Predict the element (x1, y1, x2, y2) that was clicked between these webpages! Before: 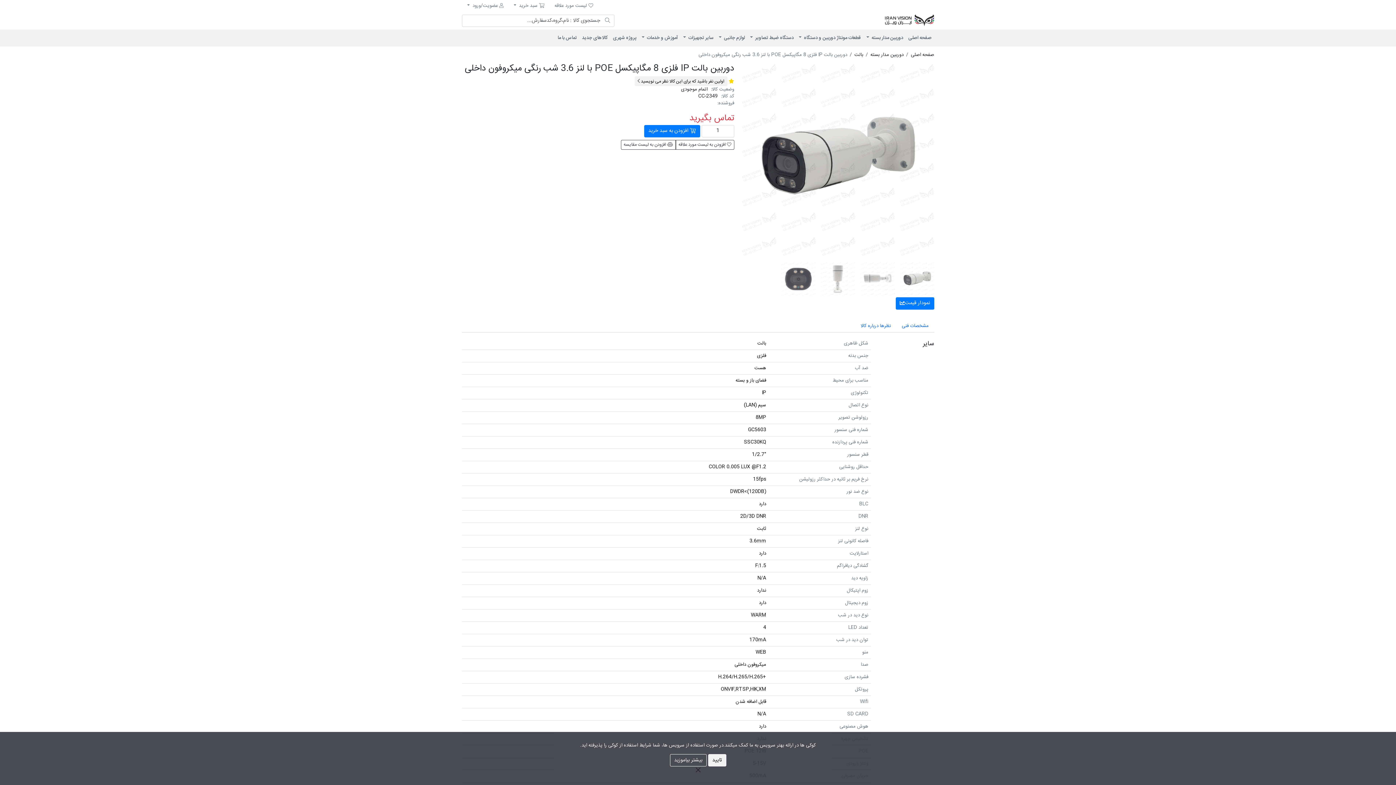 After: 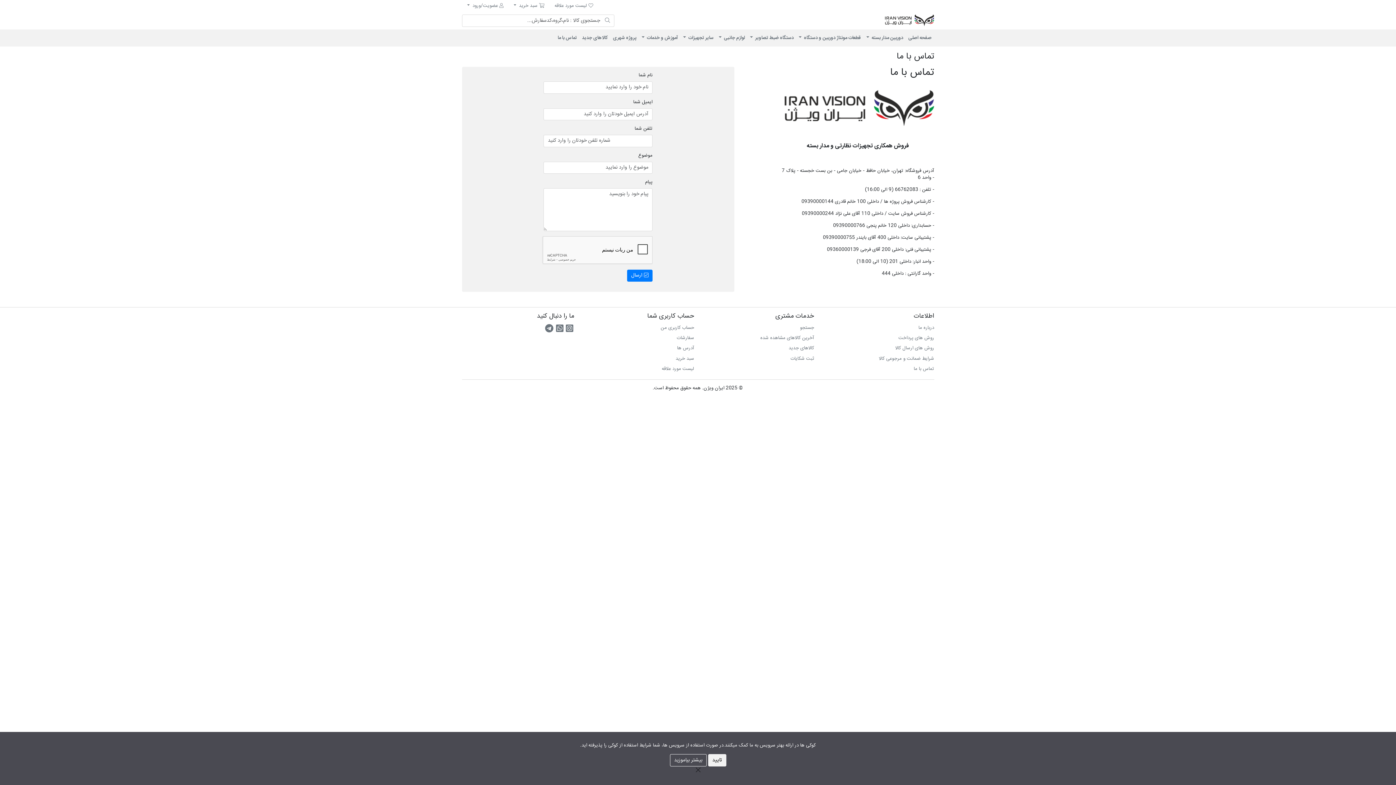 Action: label: تماس با ما bbox: (555, 29, 579, 46)